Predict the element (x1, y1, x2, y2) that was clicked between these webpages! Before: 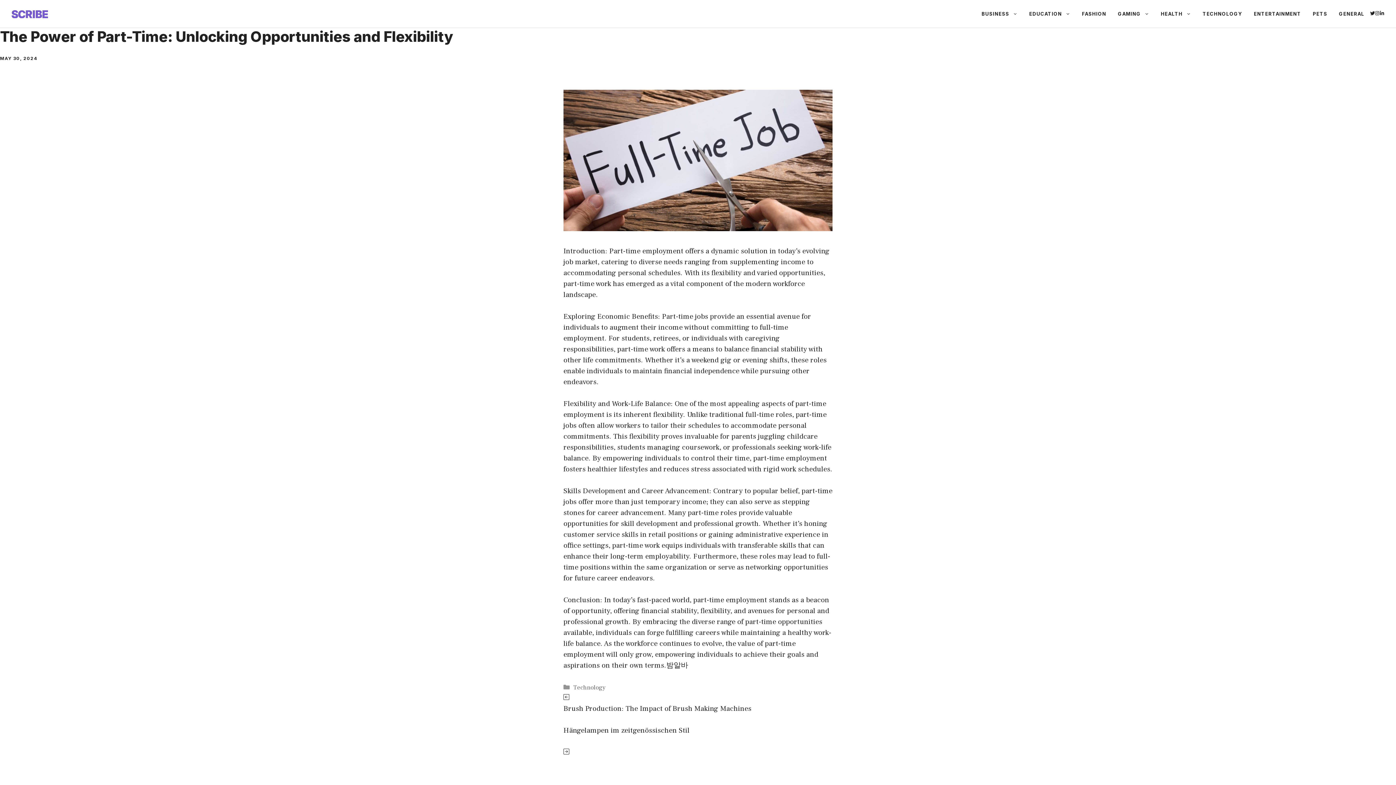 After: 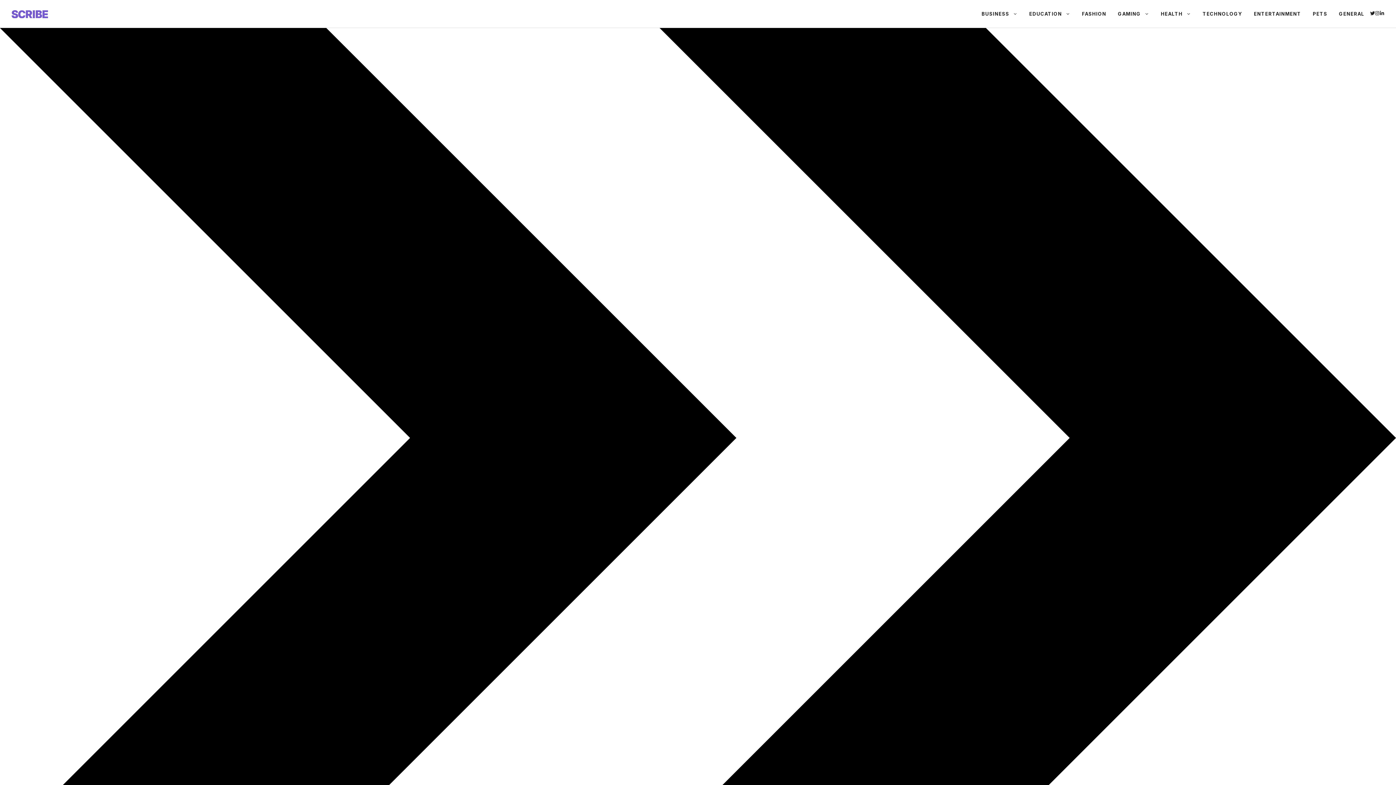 Action: bbox: (976, 2, 1023, 24) label: BUSINESS